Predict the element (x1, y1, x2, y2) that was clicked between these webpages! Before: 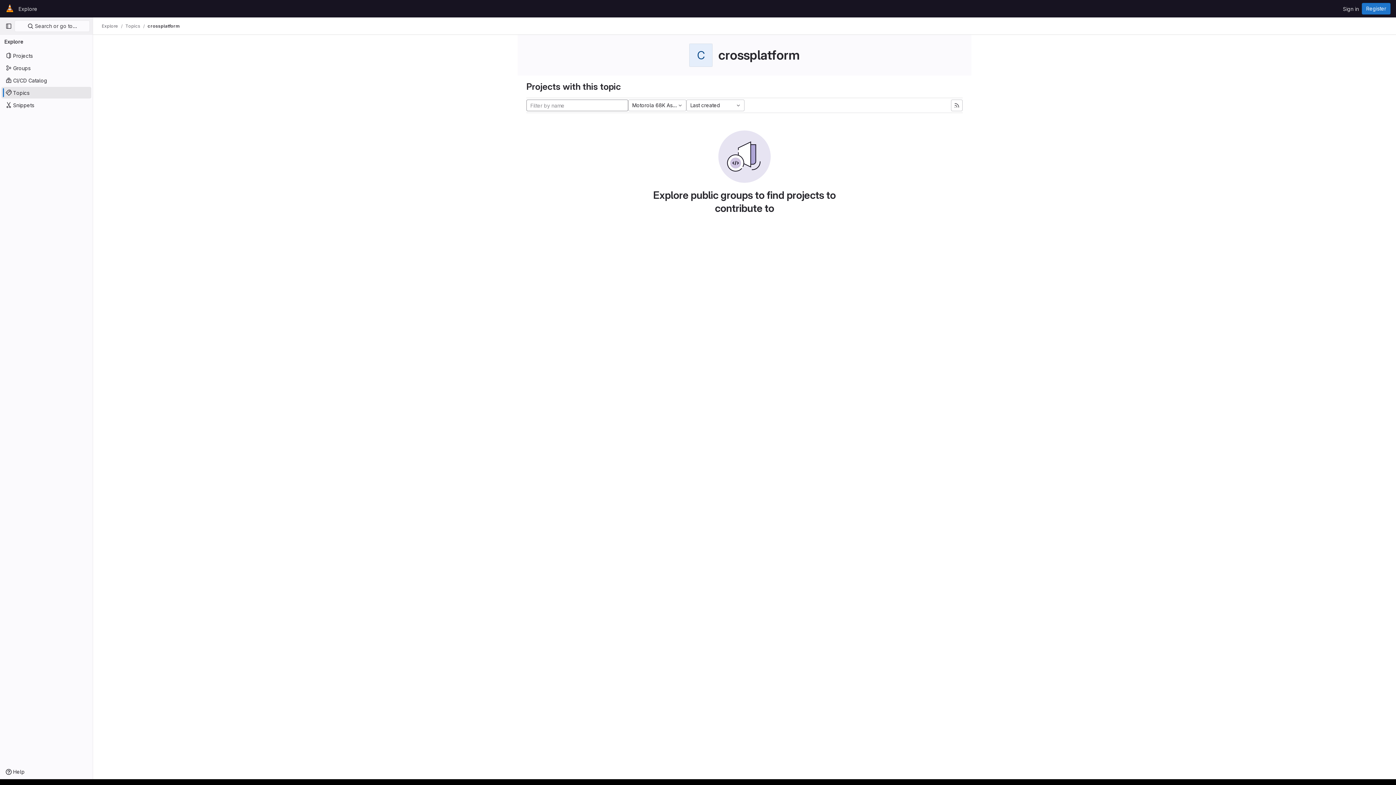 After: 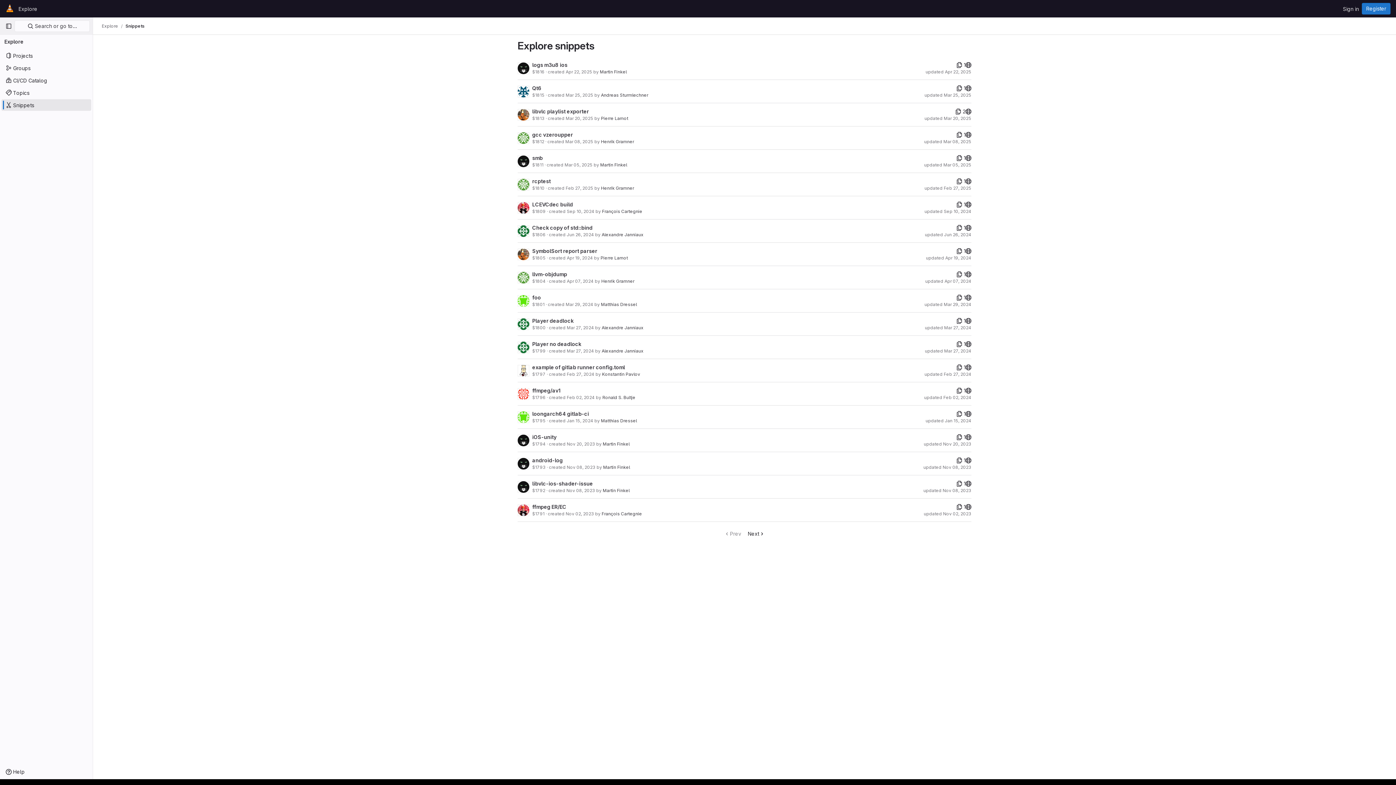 Action: bbox: (1, 99, 91, 110) label: Snippets